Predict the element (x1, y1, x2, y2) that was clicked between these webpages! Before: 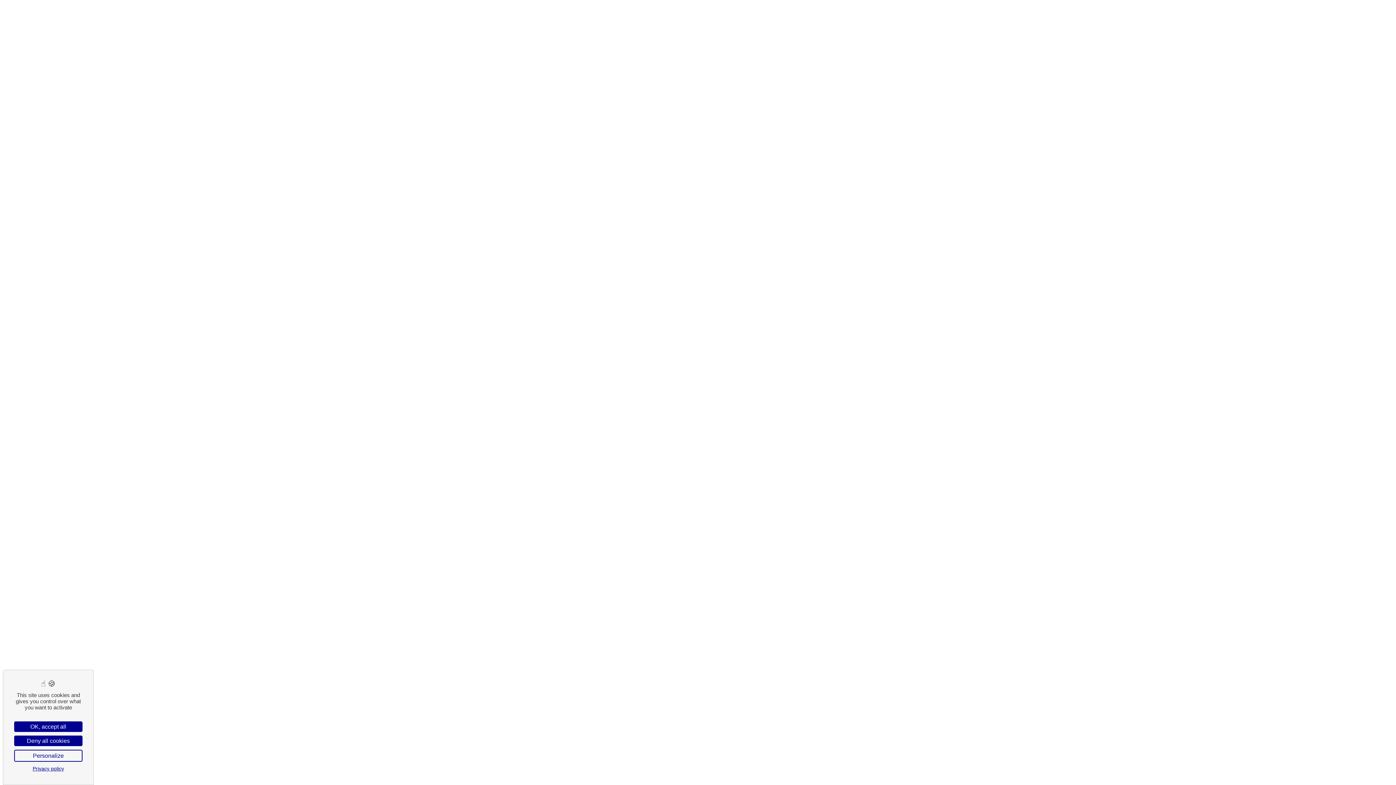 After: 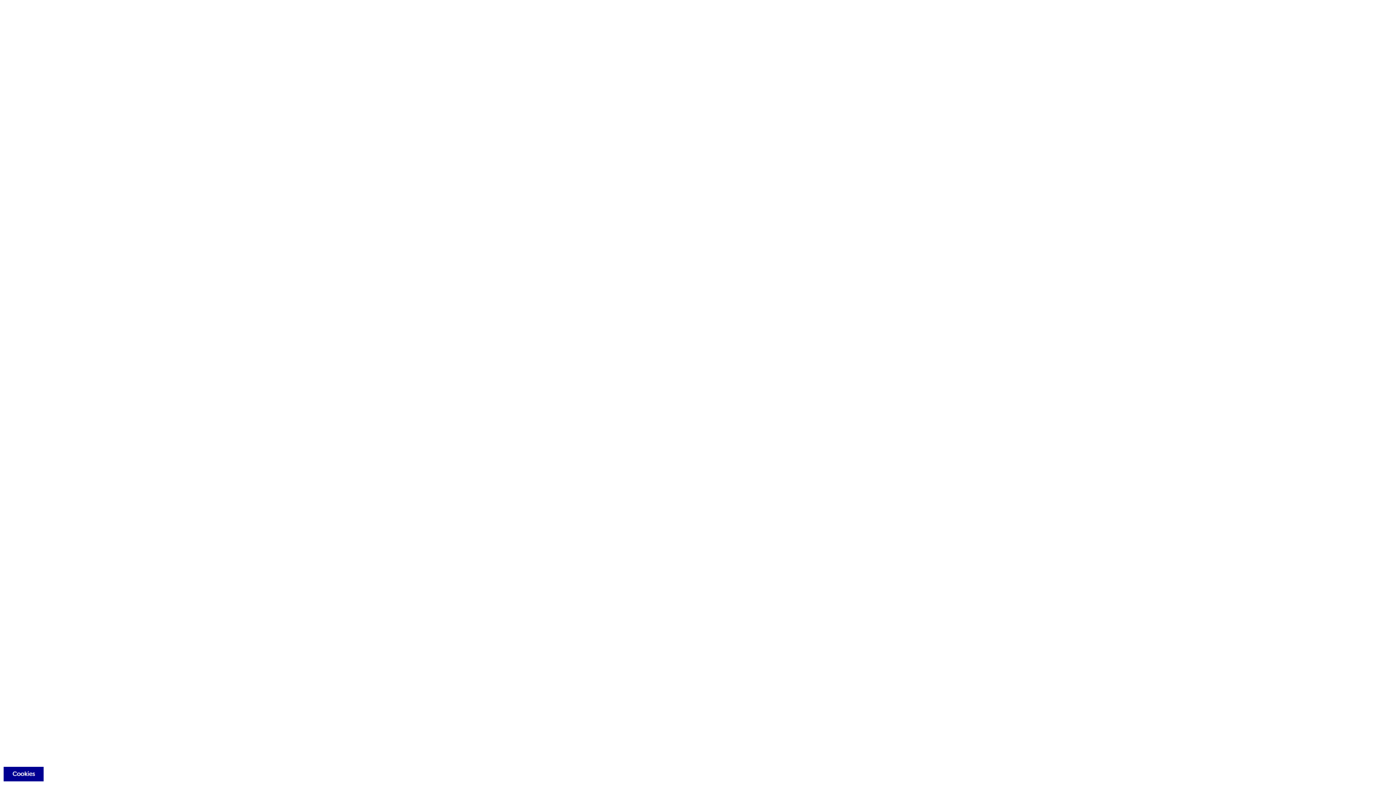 Action: label: Cookies : OK, accept all bbox: (14, 721, 82, 732)